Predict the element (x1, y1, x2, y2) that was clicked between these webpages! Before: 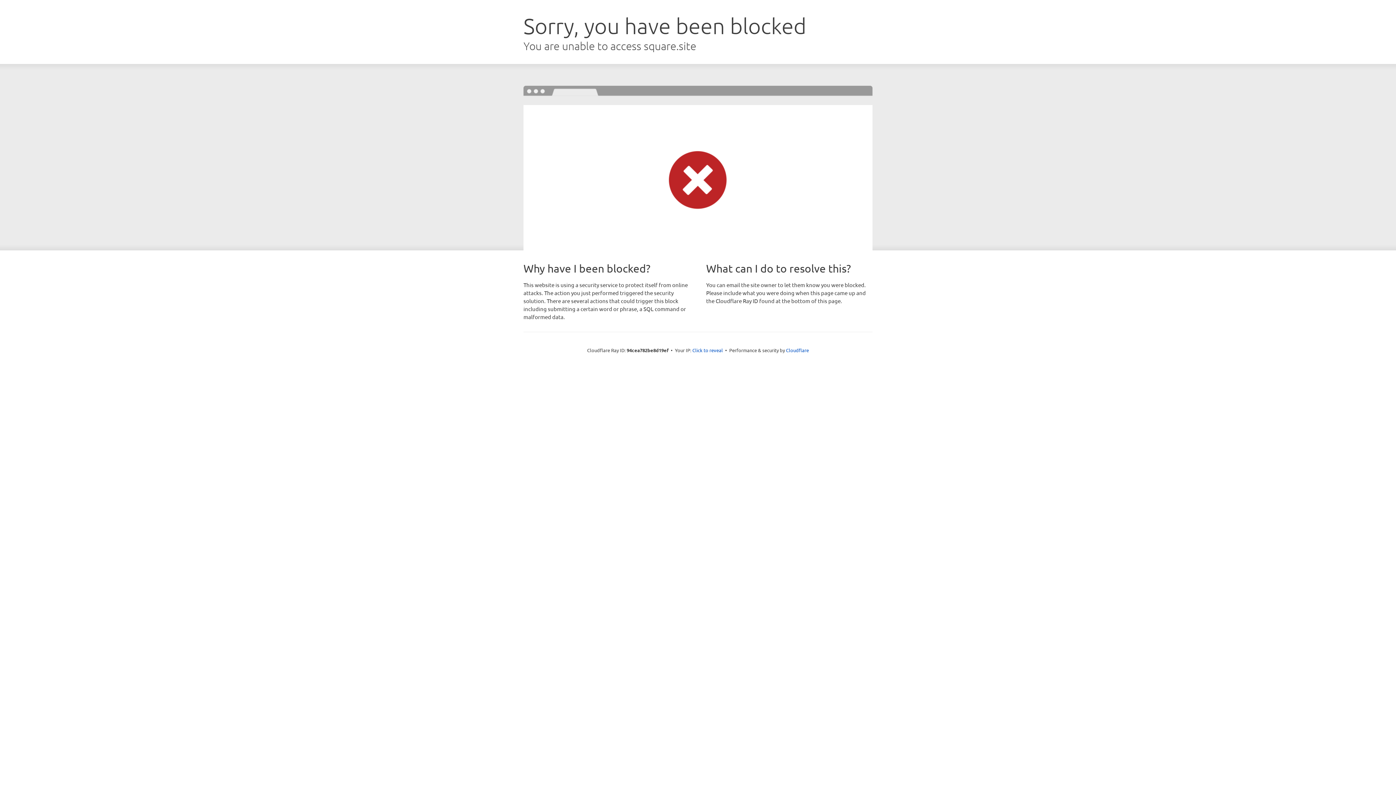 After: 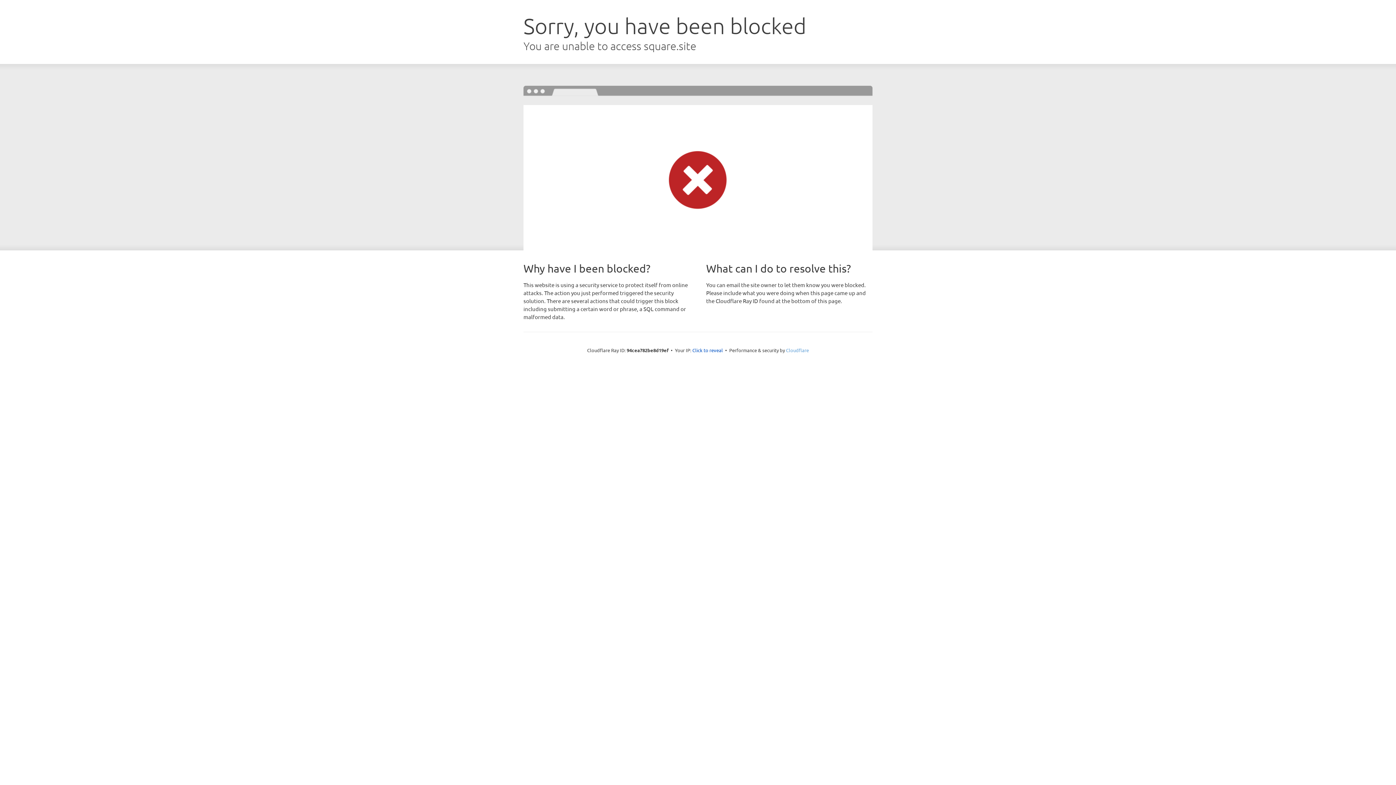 Action: label: Cloudflare bbox: (786, 347, 809, 353)